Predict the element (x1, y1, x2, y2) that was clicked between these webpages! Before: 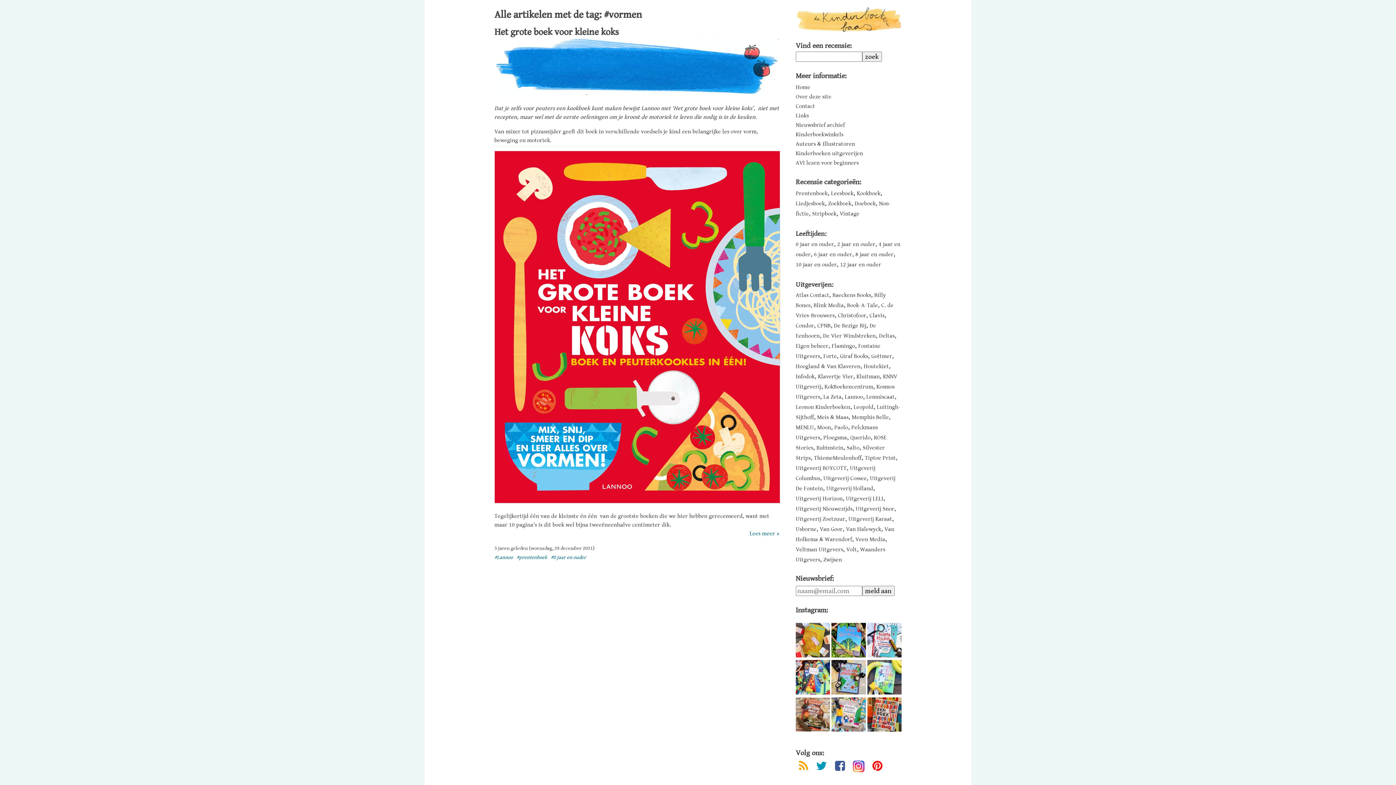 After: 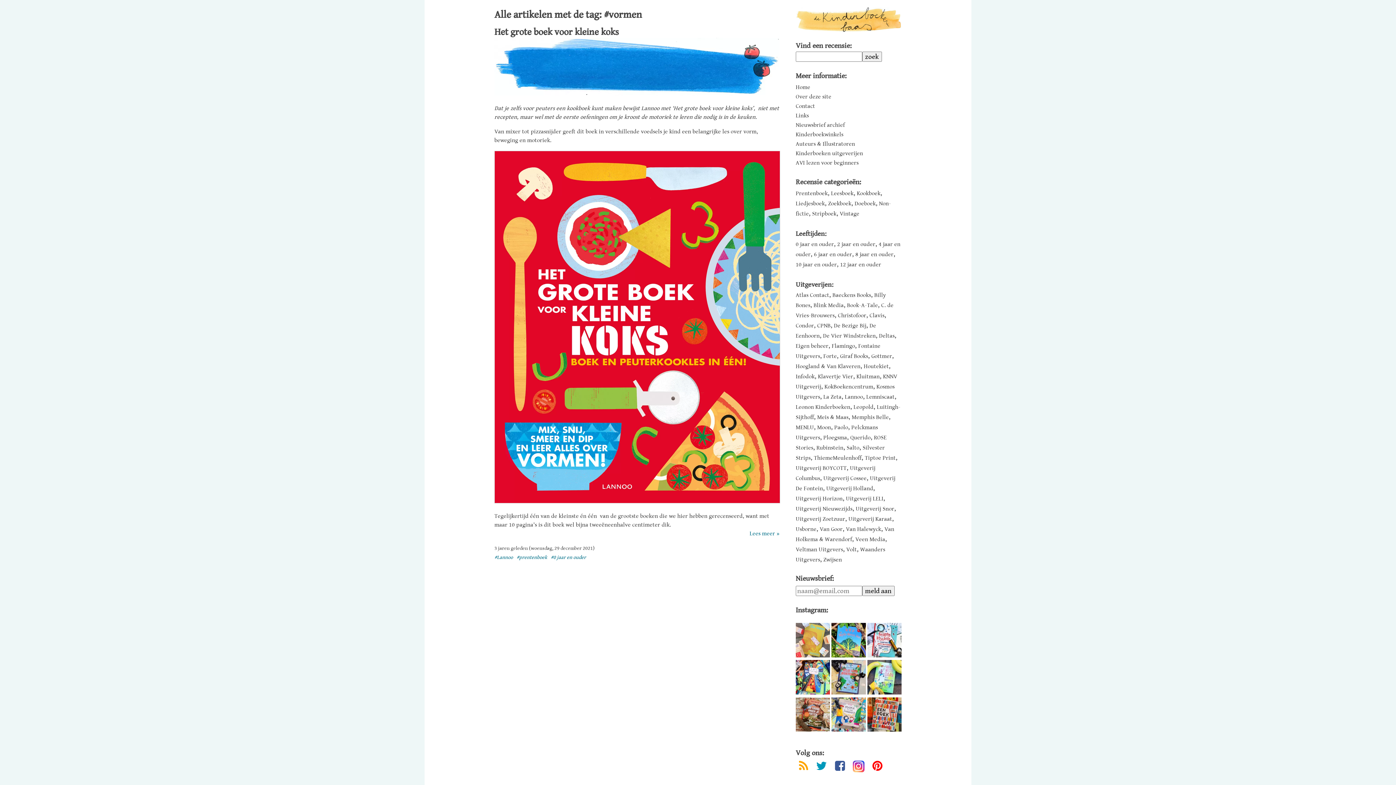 Action: bbox: (795, 623, 830, 657) label: 'De wens, of het ware verhaal van Titi en Tony' va